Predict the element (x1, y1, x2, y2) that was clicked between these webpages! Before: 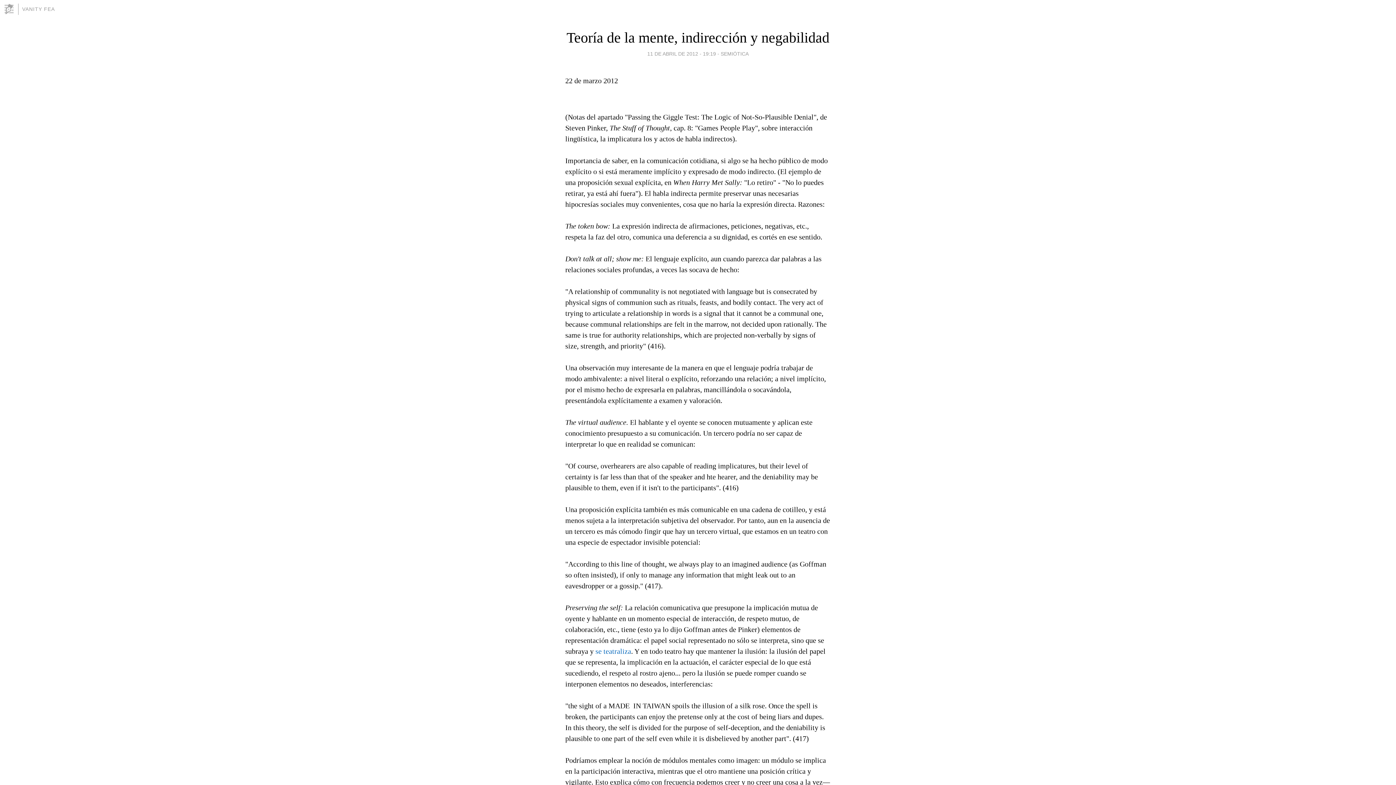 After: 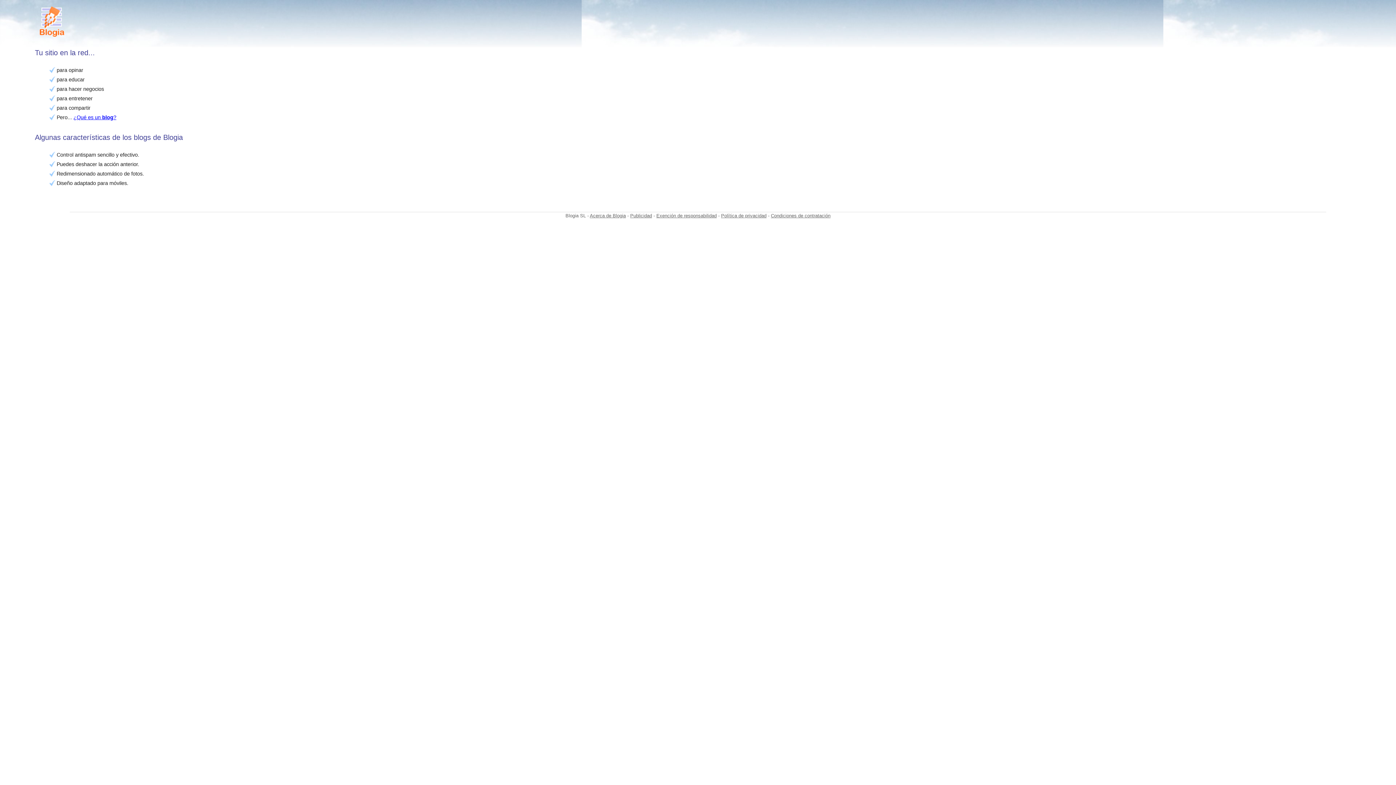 Action: bbox: (3, 3, 18, 14)